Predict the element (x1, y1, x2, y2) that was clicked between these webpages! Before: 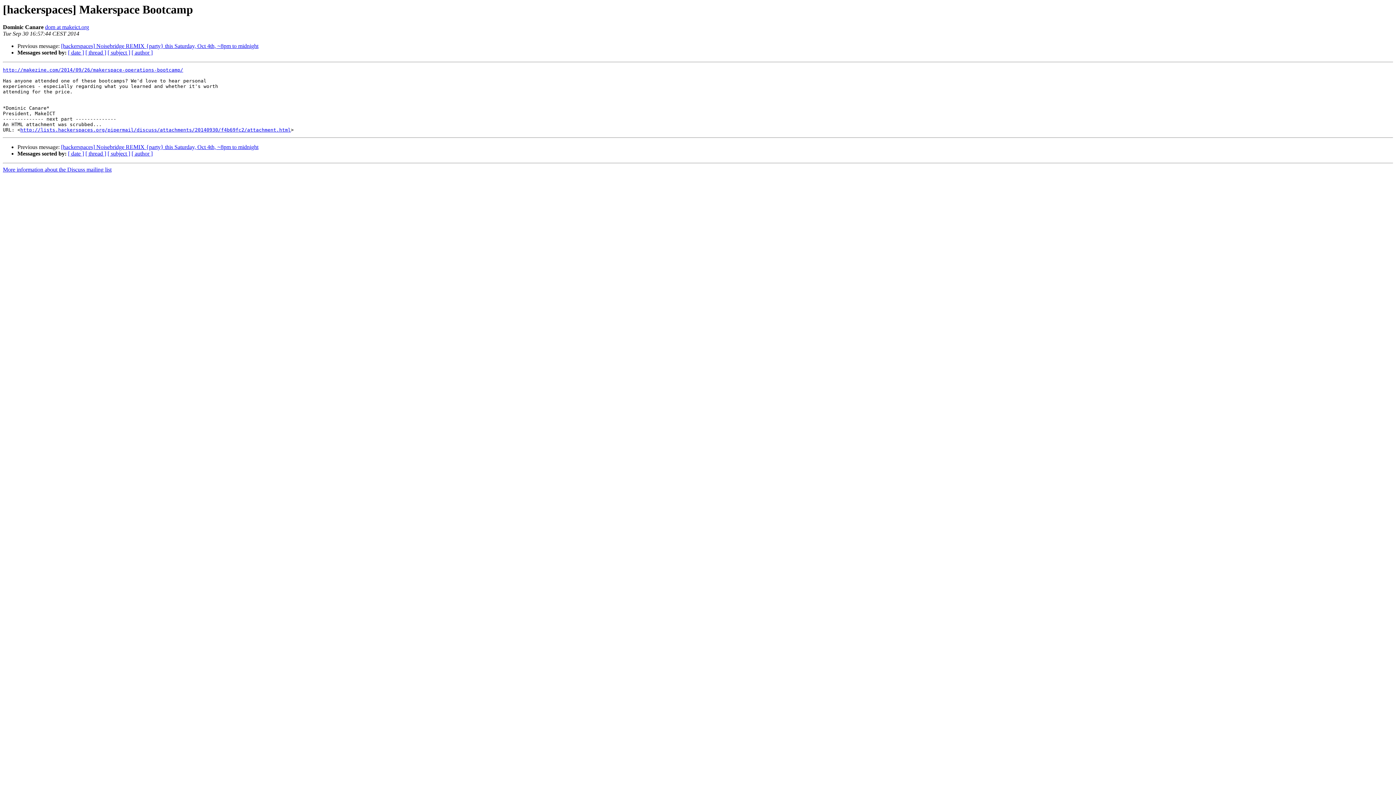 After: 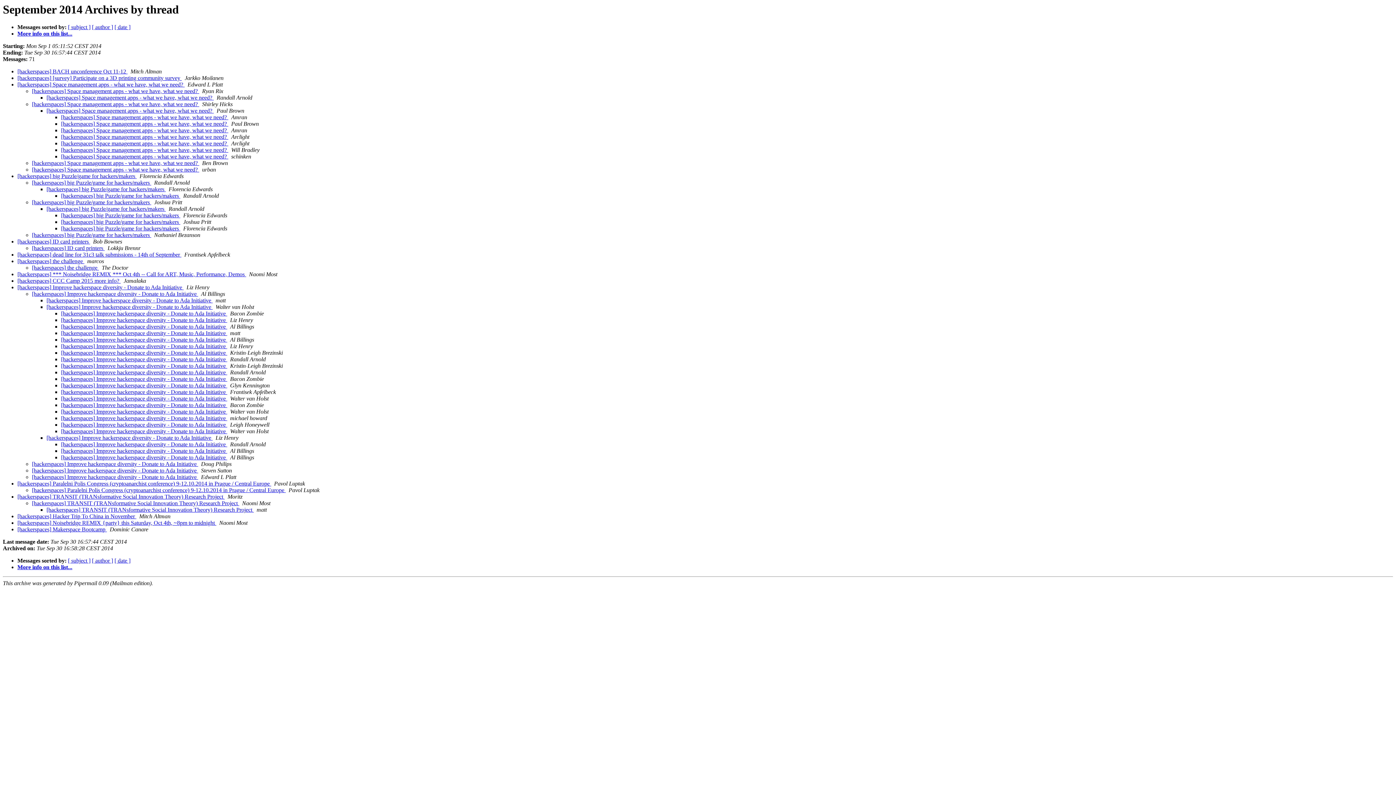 Action: bbox: (85, 49, 106, 55) label: [ thread ]